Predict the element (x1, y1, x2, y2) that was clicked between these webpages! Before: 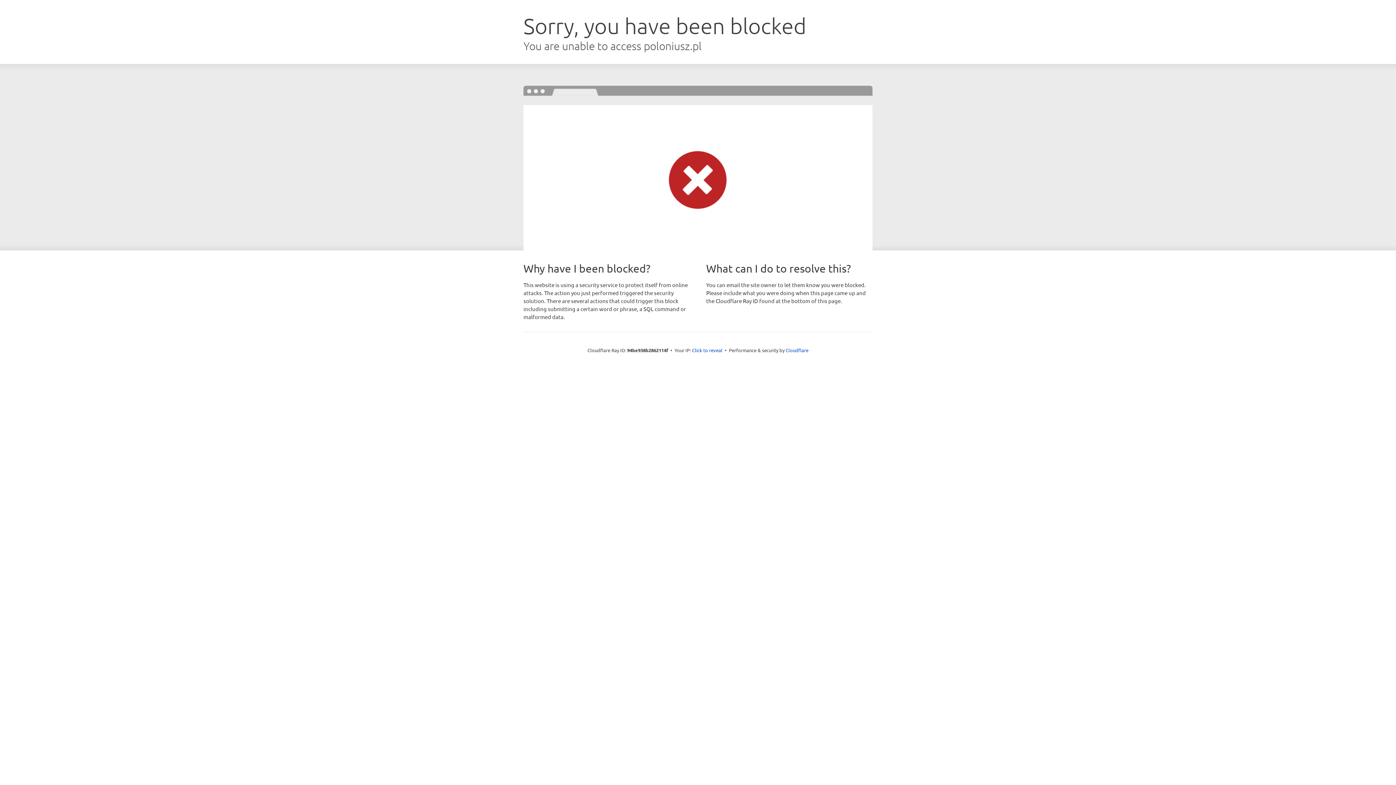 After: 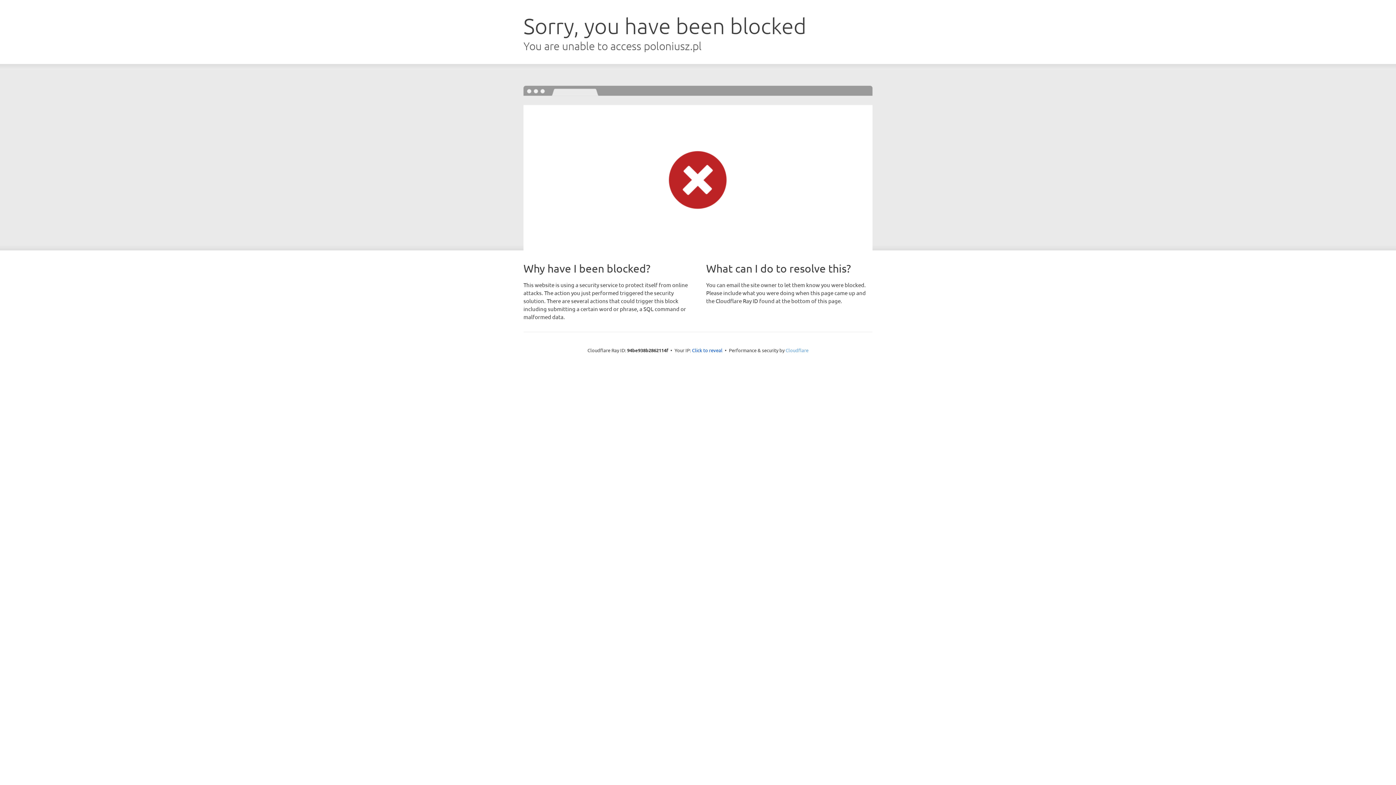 Action: label: Cloudflare bbox: (785, 347, 808, 353)